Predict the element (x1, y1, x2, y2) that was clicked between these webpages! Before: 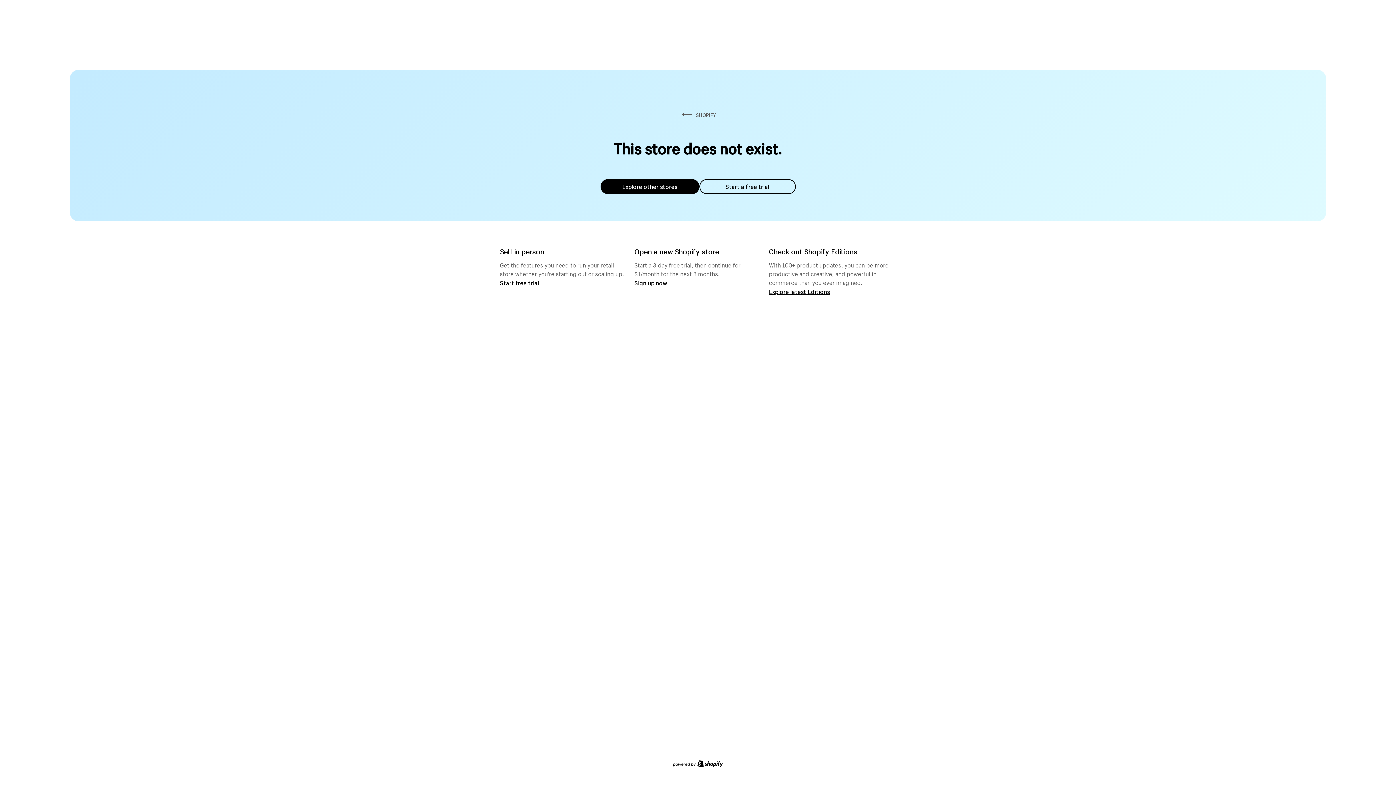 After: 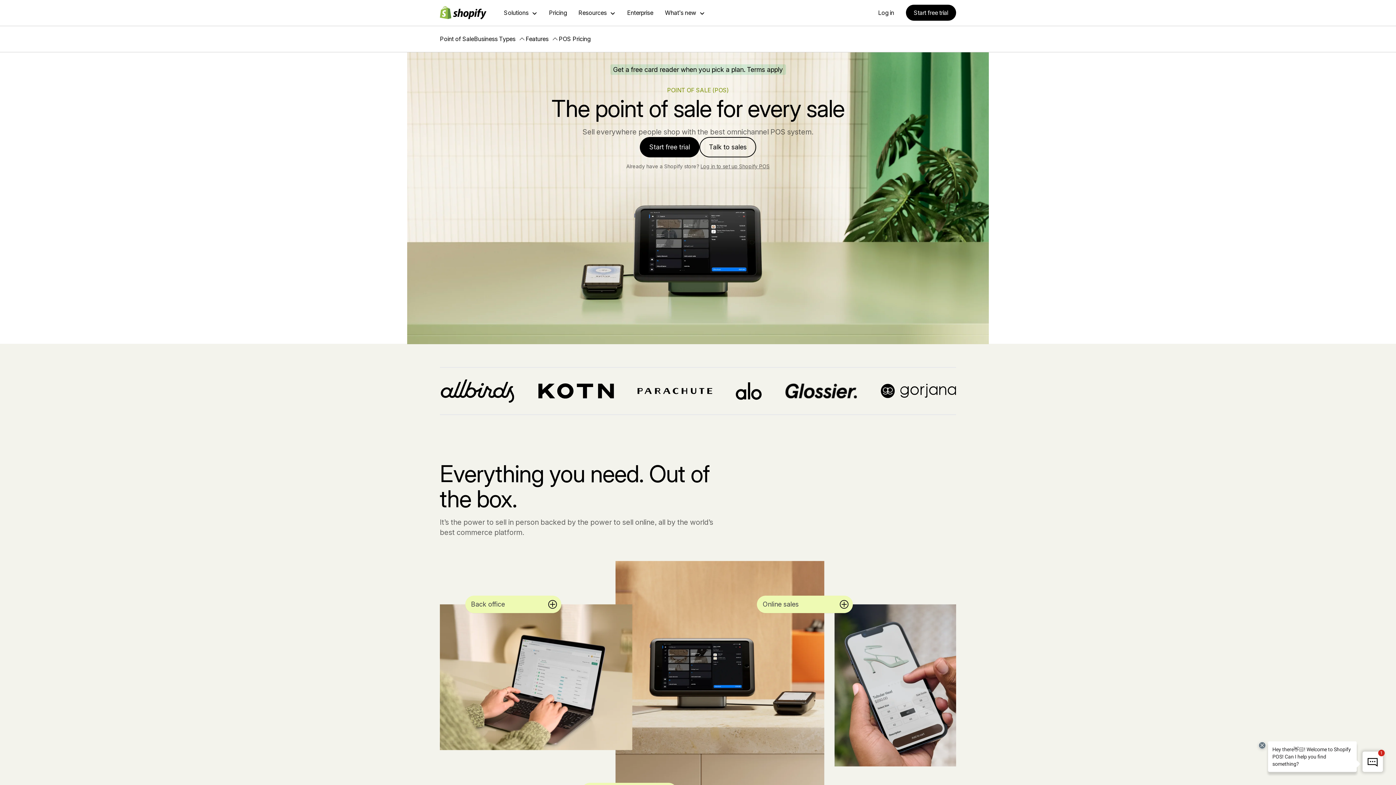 Action: bbox: (500, 279, 539, 286) label: Start free trial